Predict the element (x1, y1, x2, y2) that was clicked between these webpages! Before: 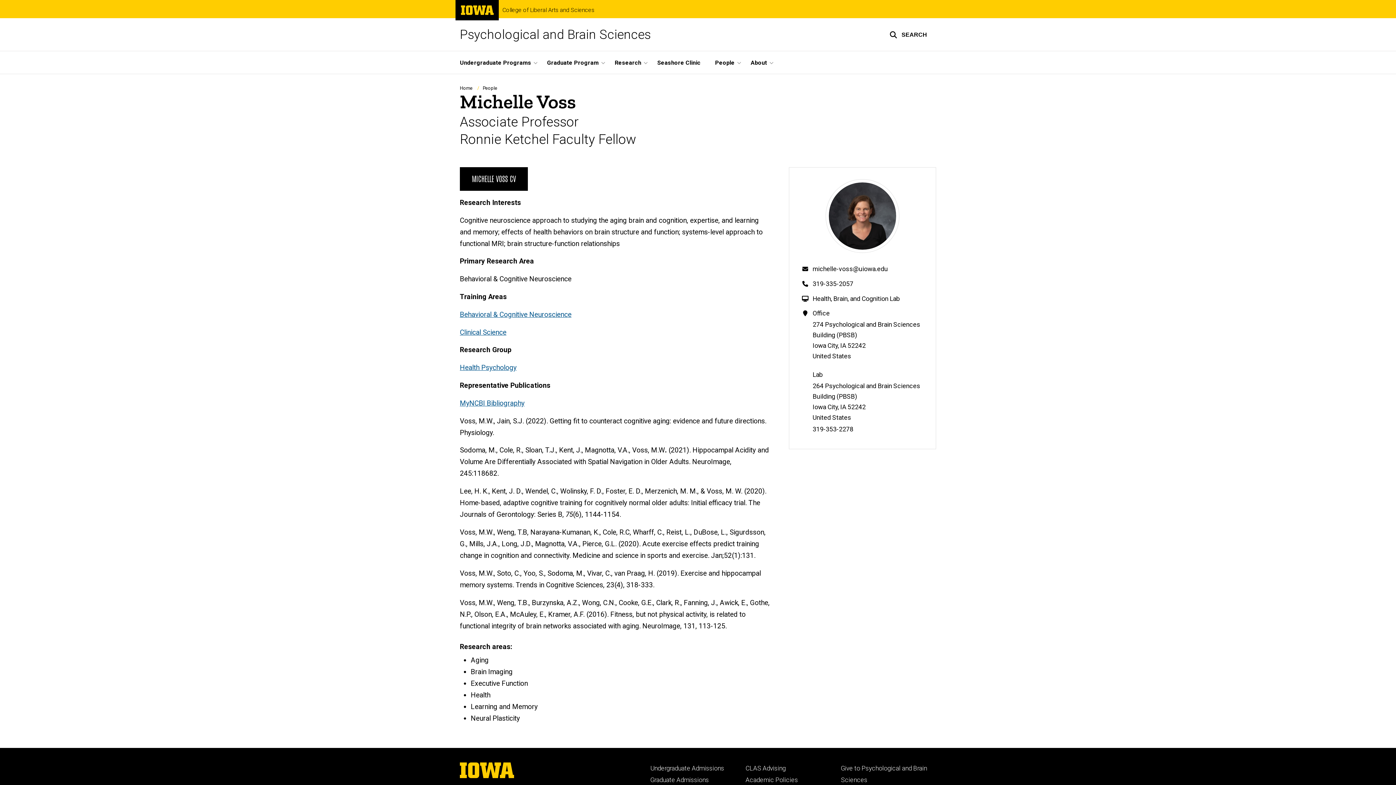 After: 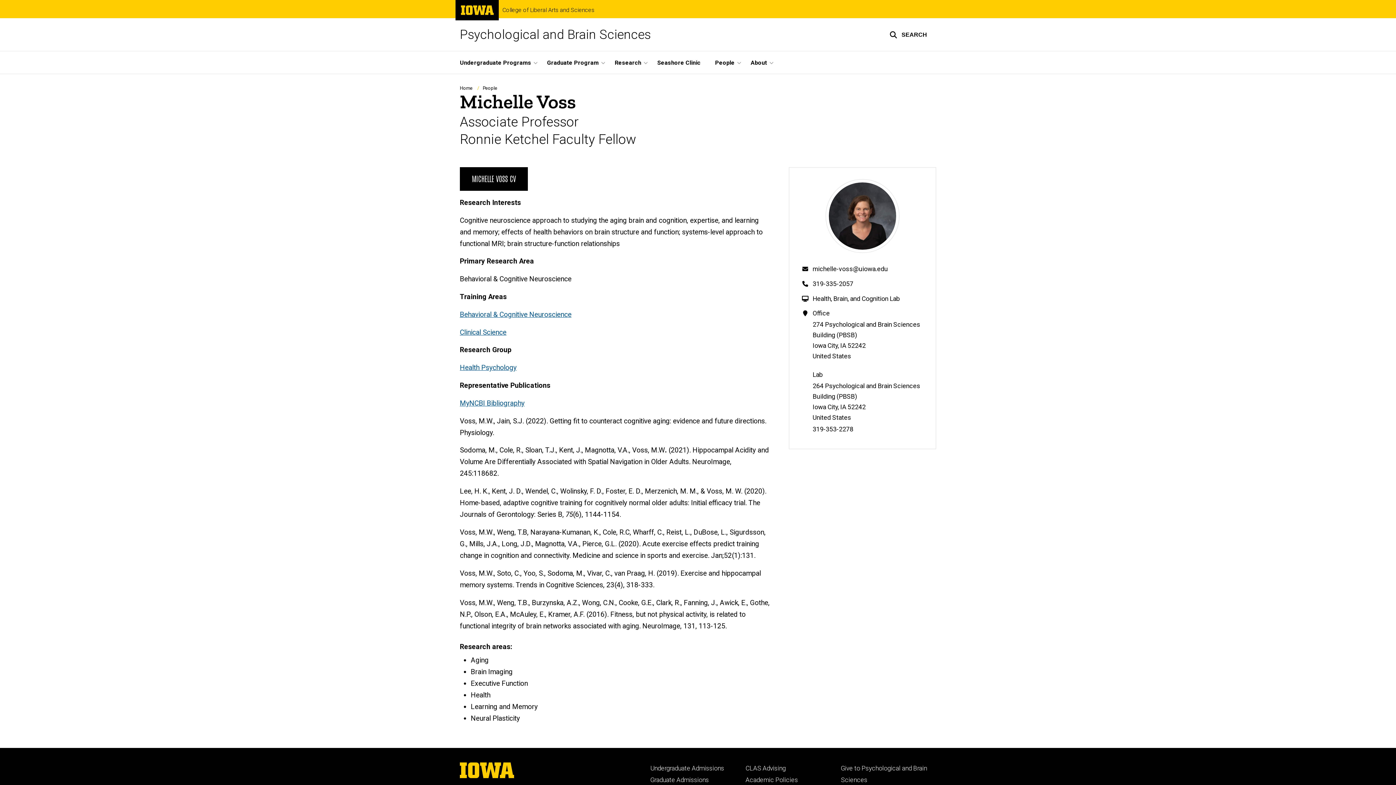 Action: bbox: (812, 425, 853, 433) label: 319-353-2278